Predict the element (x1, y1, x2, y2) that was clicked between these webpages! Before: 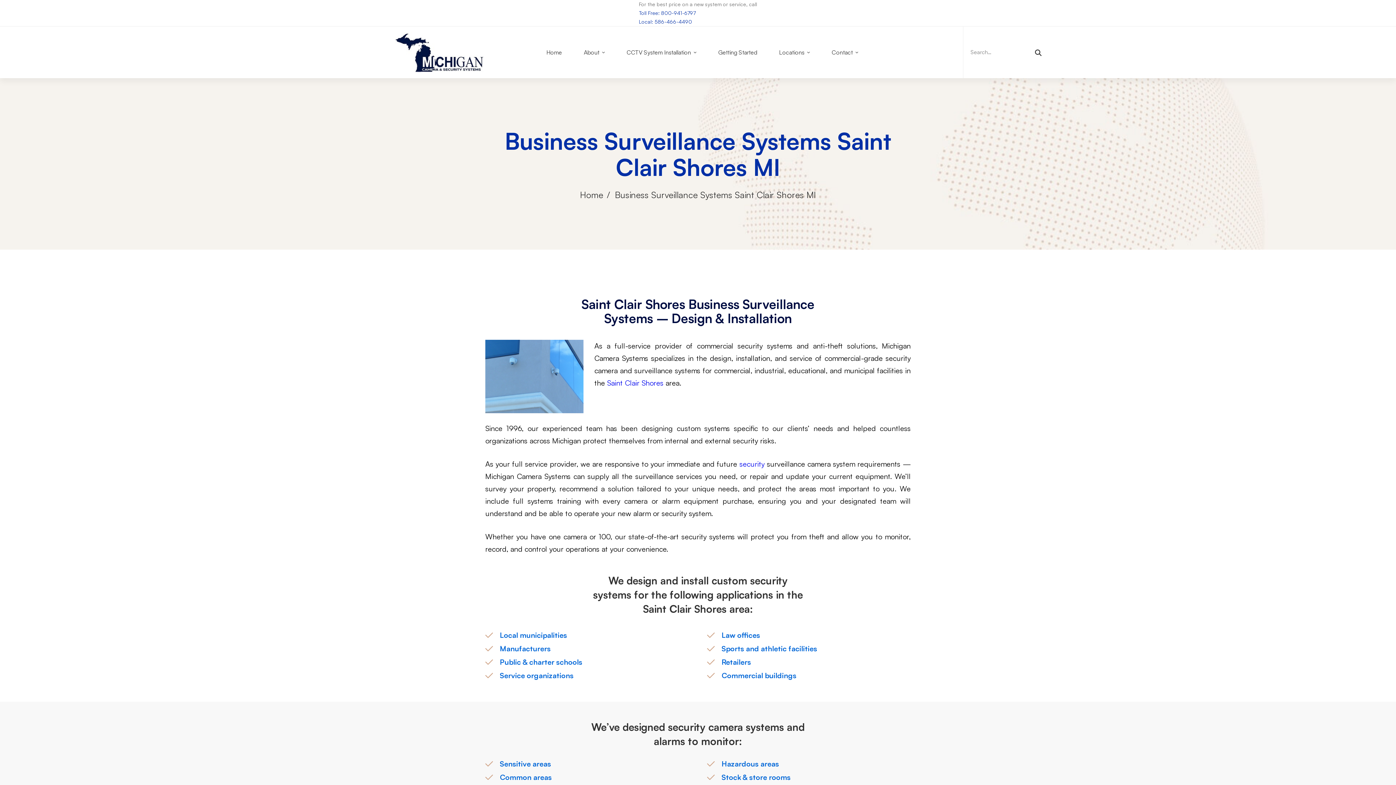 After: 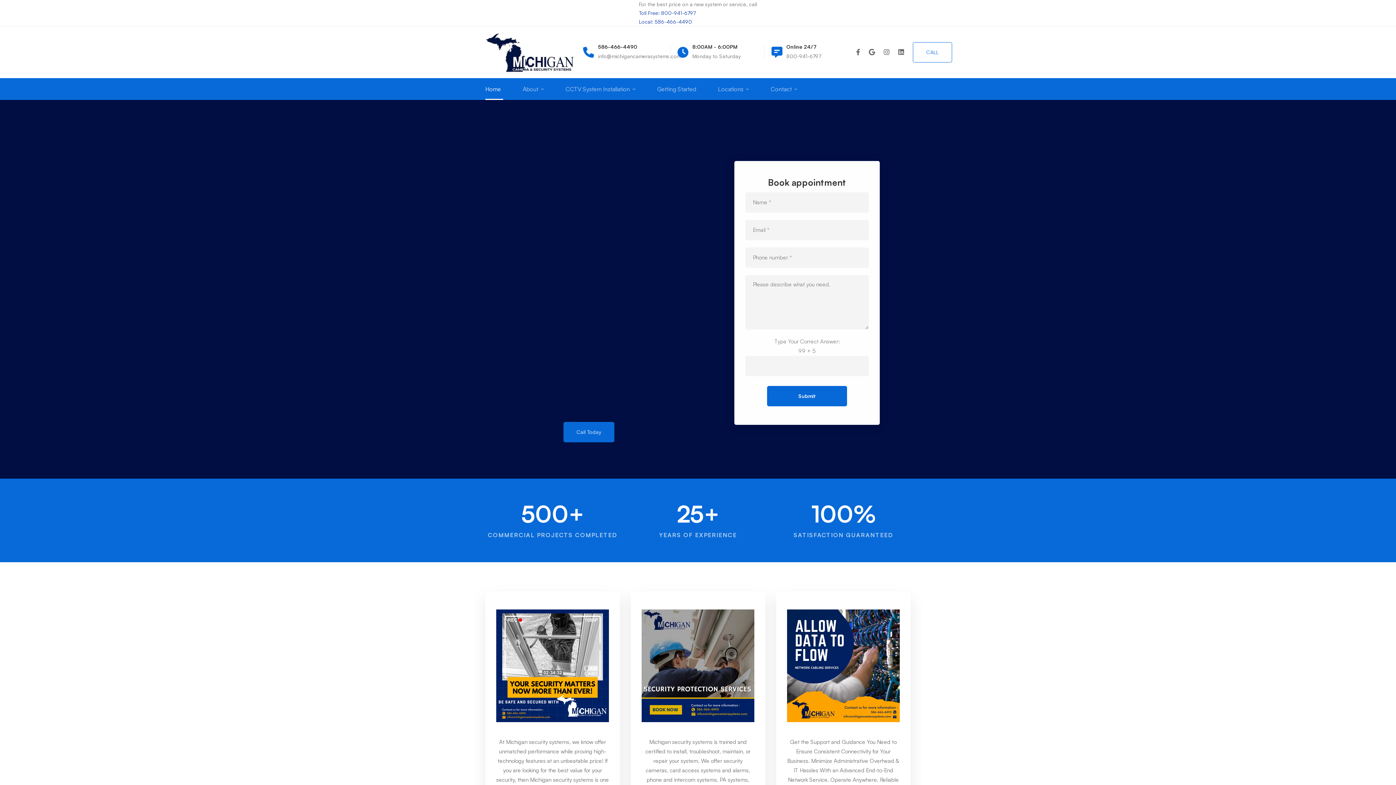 Action: bbox: (395, 26, 485, 78)